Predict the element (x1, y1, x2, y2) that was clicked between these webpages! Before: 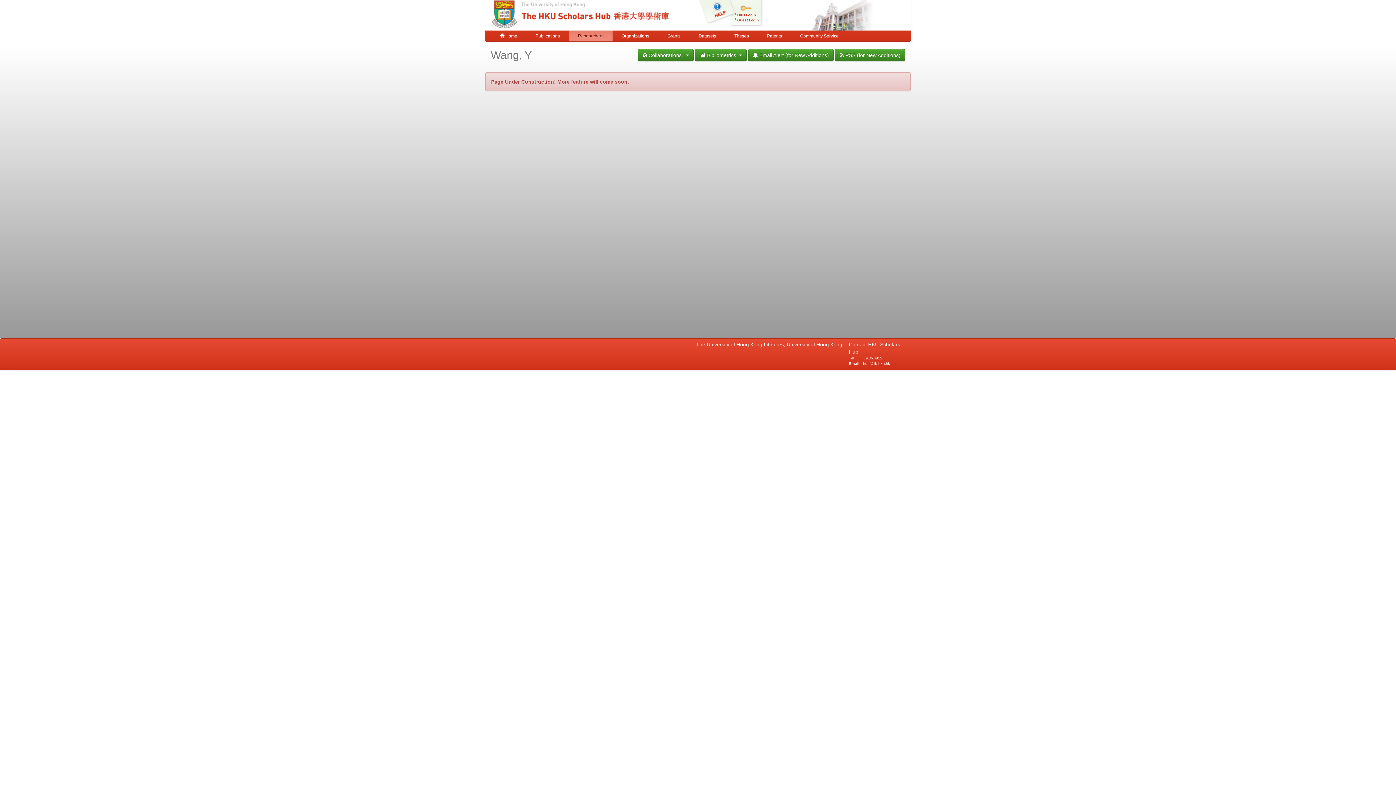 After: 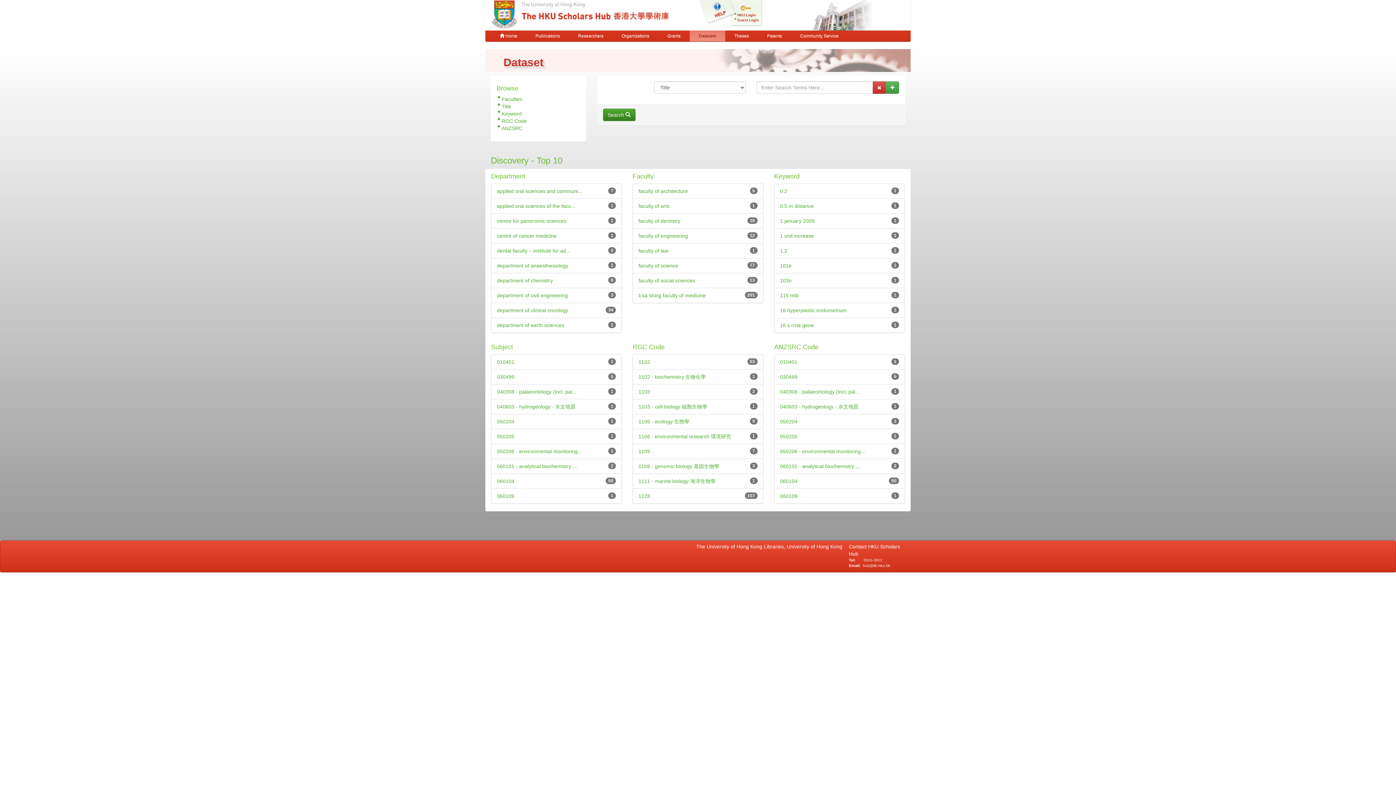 Action: label: Datasets bbox: (689, 30, 725, 41)